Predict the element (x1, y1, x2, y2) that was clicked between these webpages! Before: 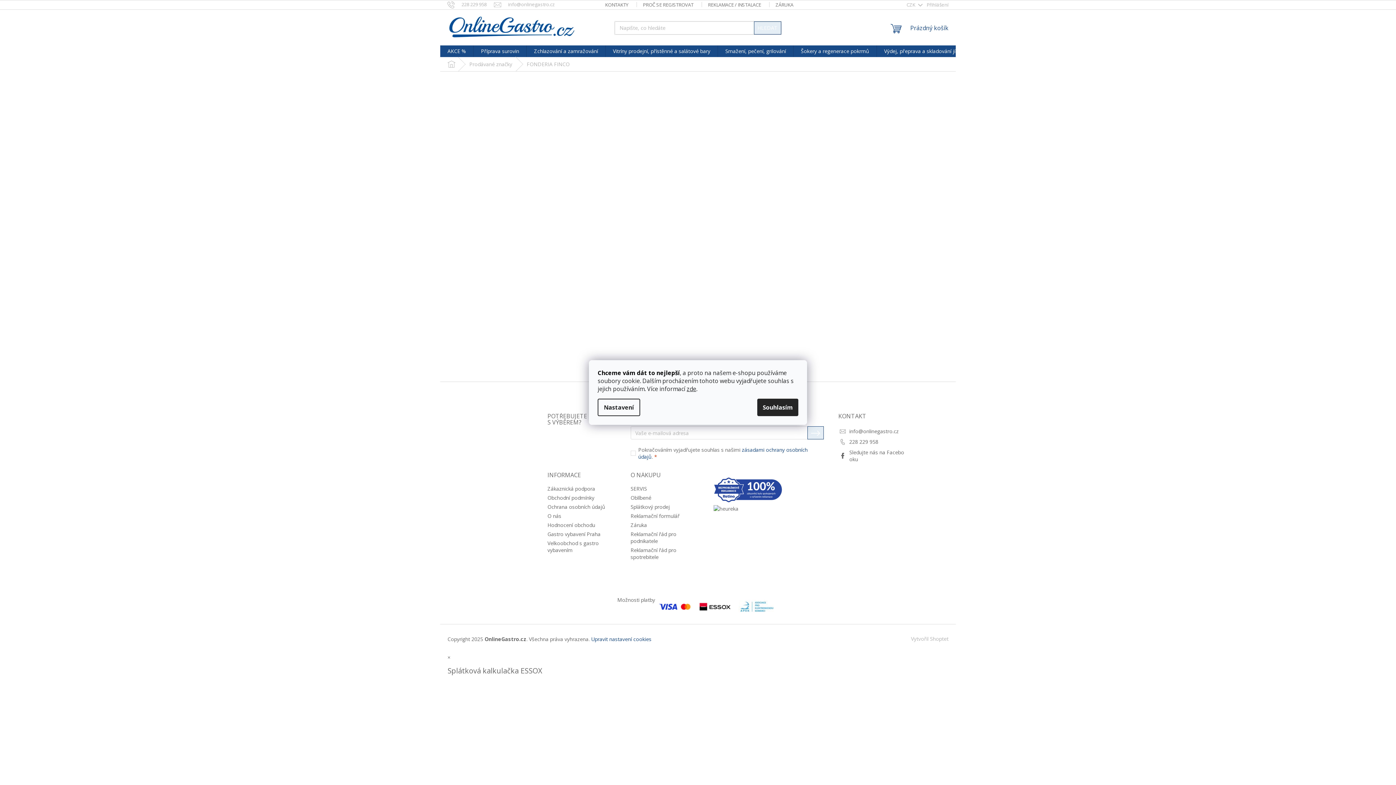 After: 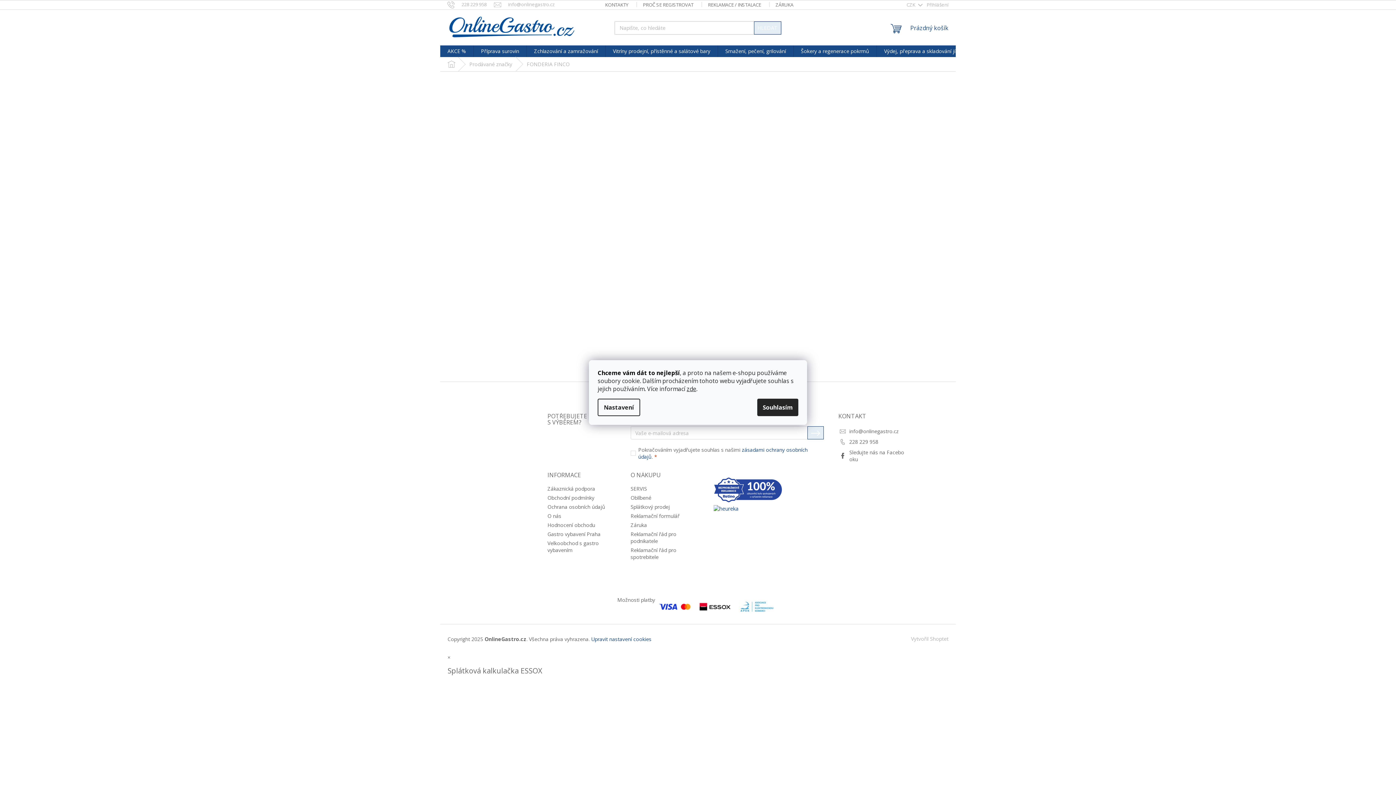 Action: bbox: (713, 504, 738, 512)